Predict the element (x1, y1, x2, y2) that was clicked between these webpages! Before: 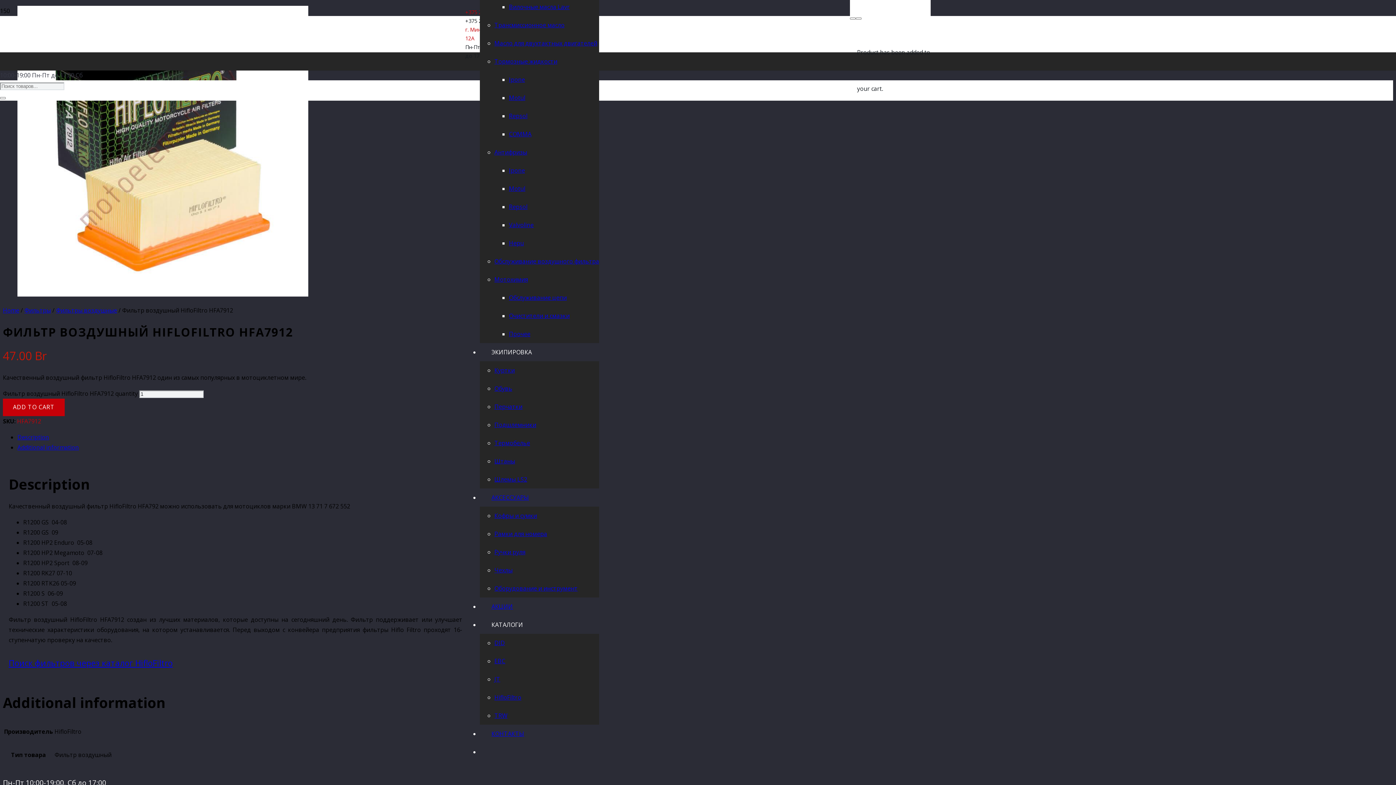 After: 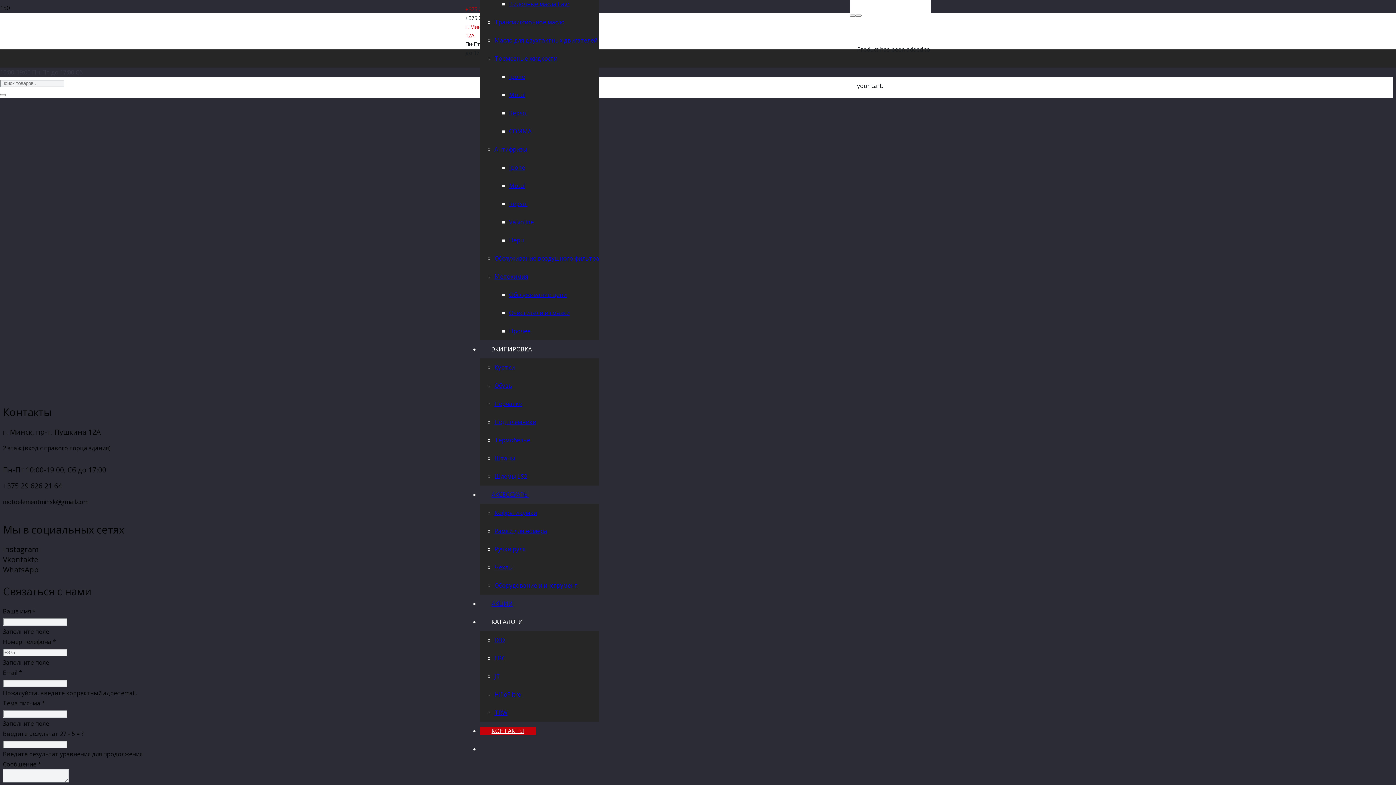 Action: bbox: (480, 730, 536, 738) label: КОНТАКТЫ